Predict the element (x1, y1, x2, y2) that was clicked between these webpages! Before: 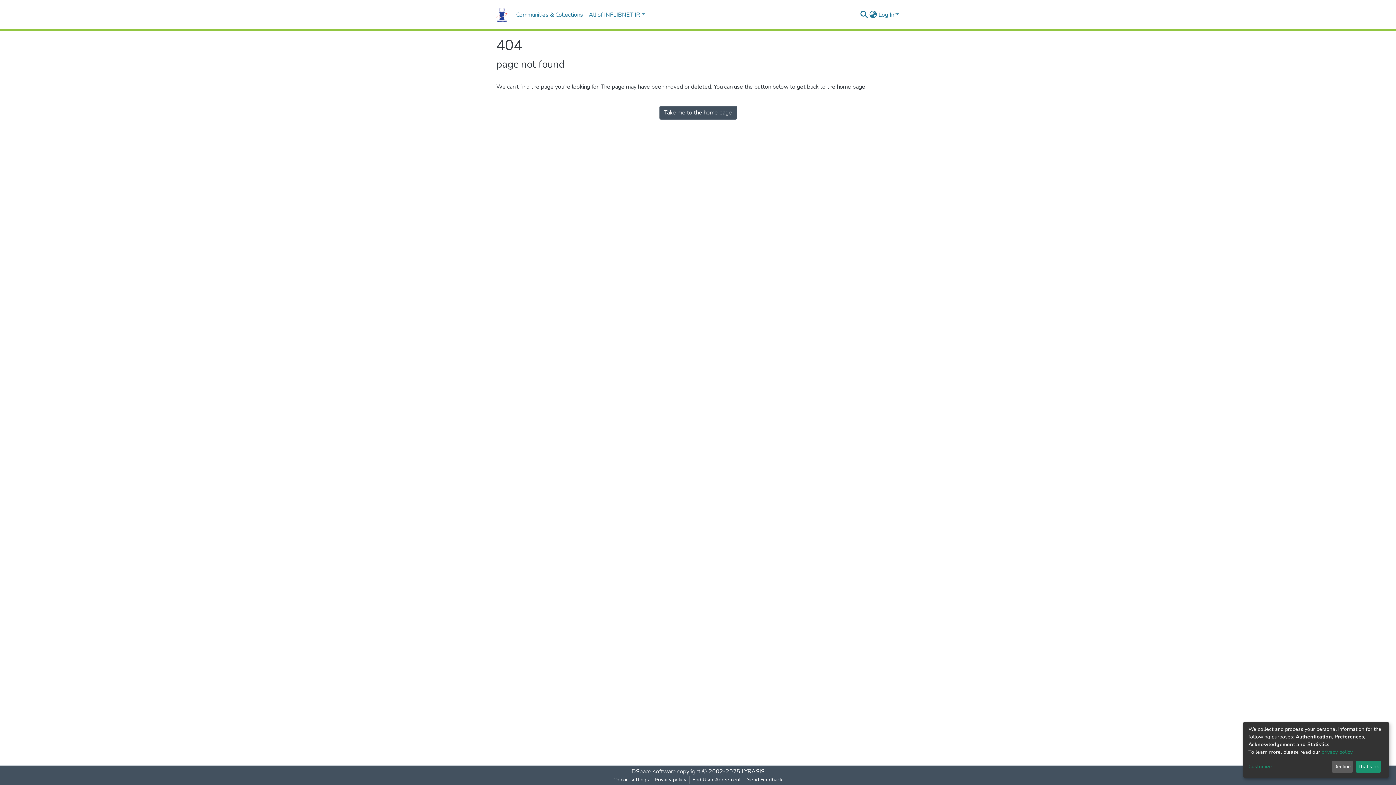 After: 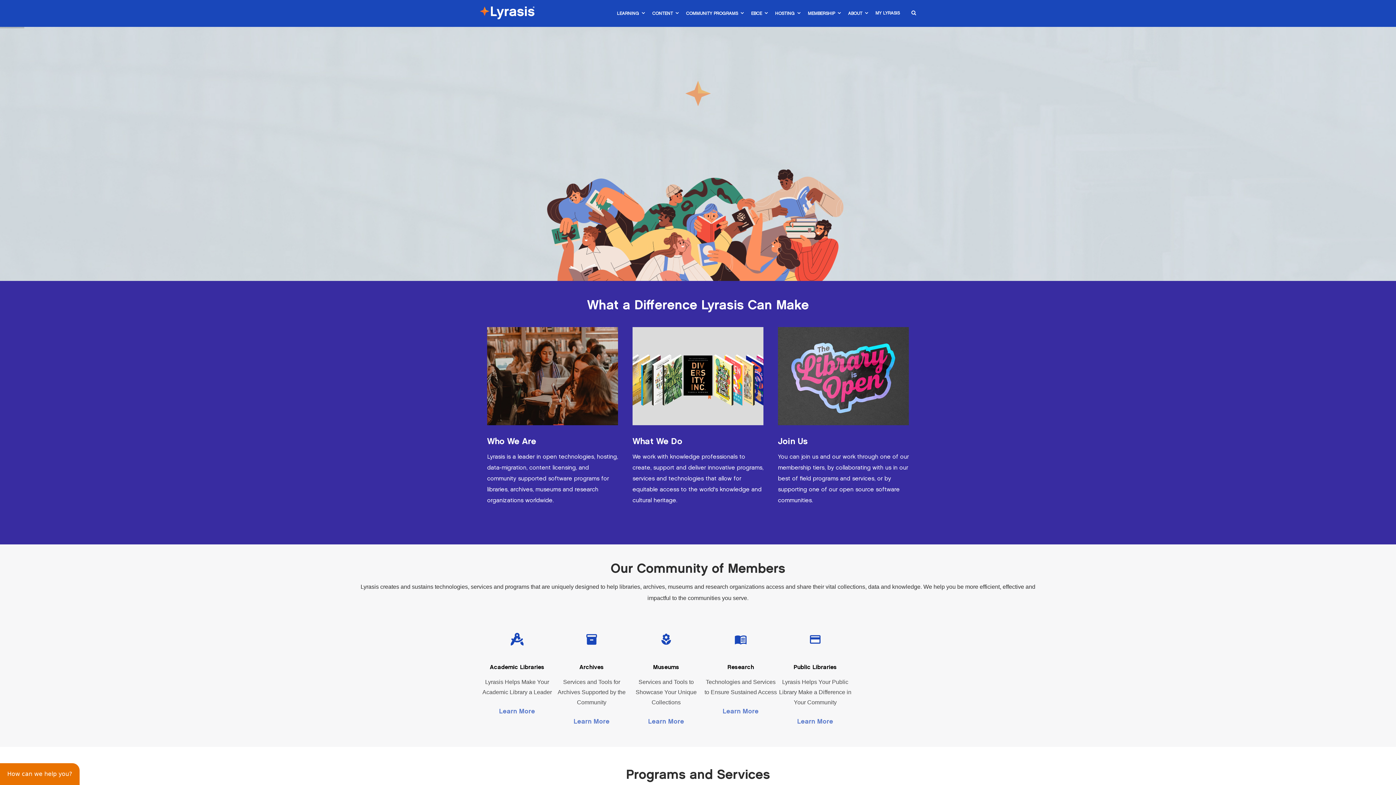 Action: bbox: (741, 768, 764, 776) label: LYRASIS